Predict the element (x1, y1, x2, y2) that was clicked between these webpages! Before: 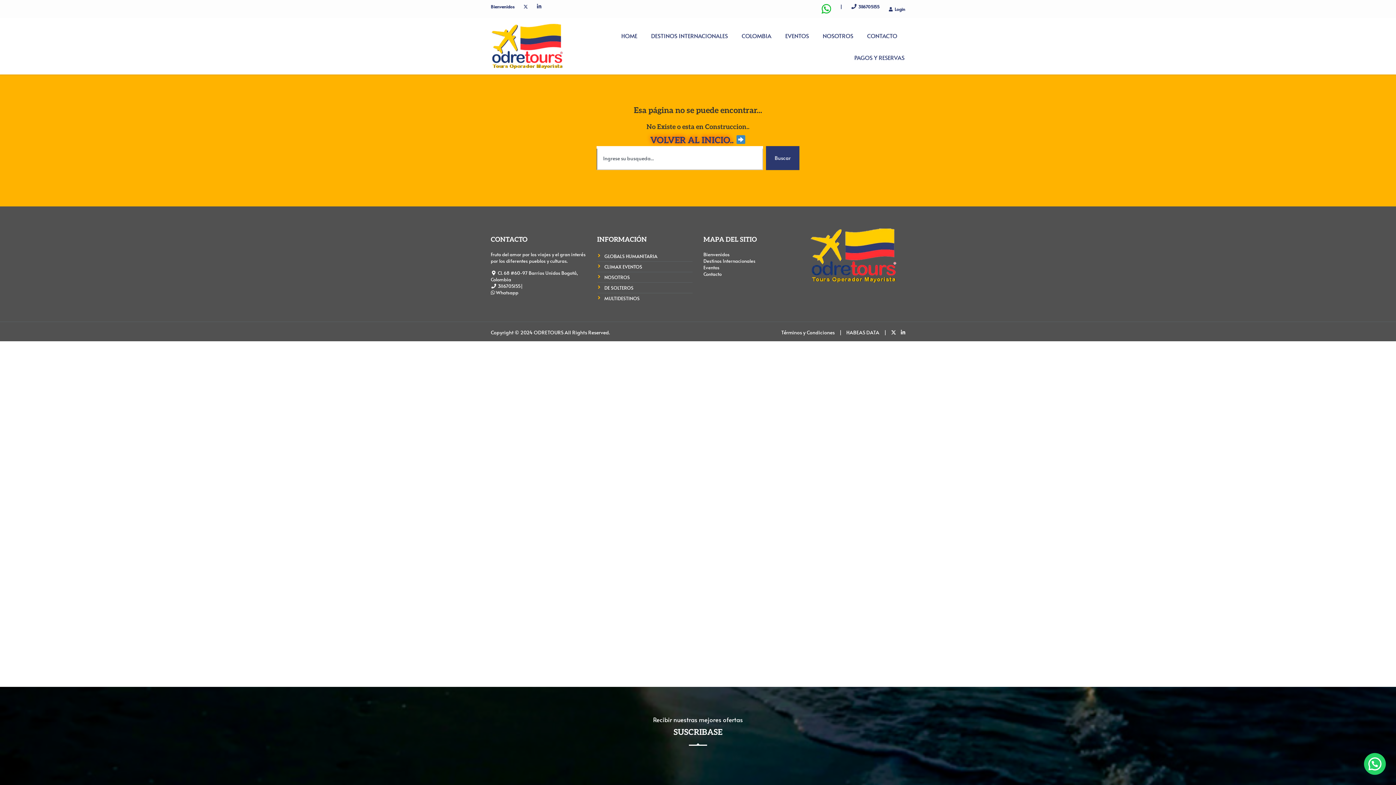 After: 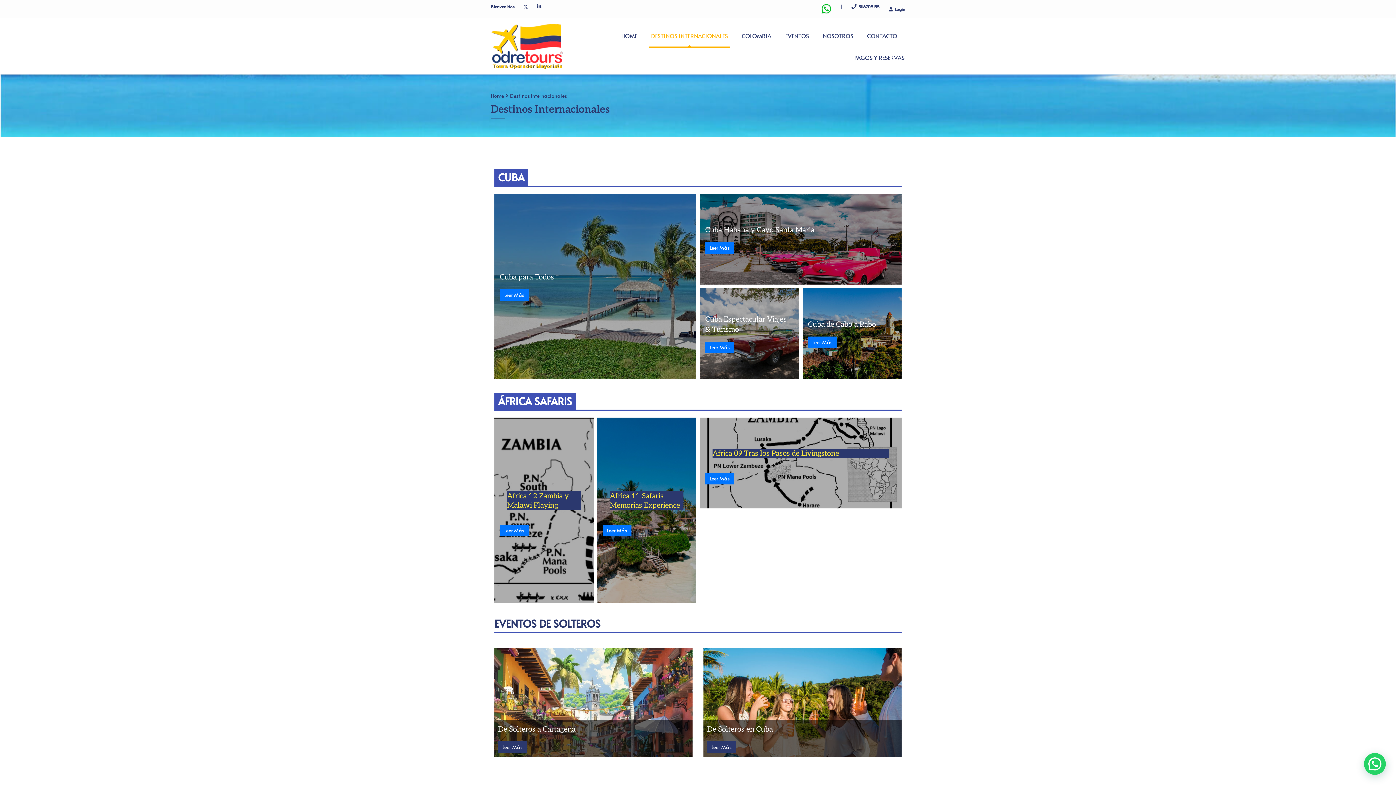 Action: label: DESTINOS INTERNACIONALES bbox: (651, 24, 728, 46)